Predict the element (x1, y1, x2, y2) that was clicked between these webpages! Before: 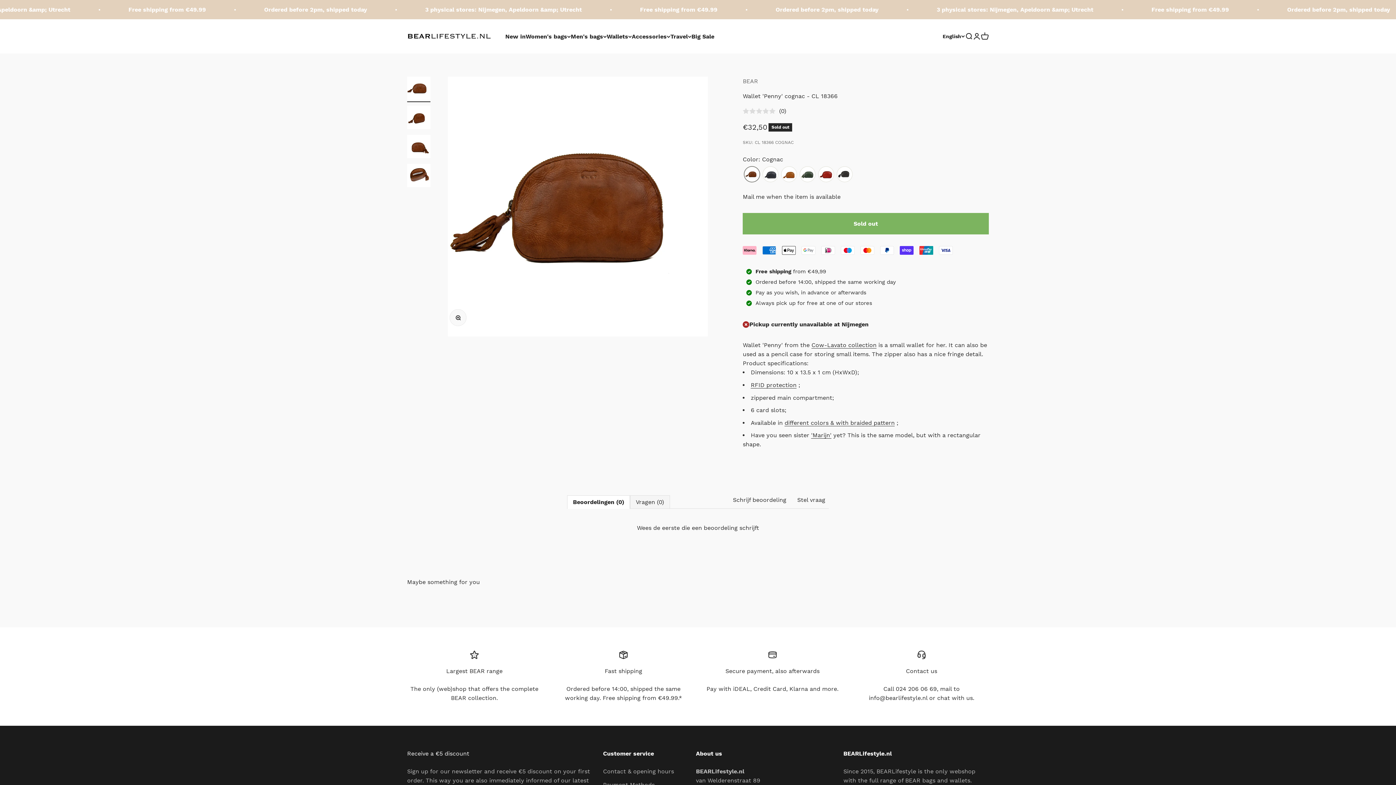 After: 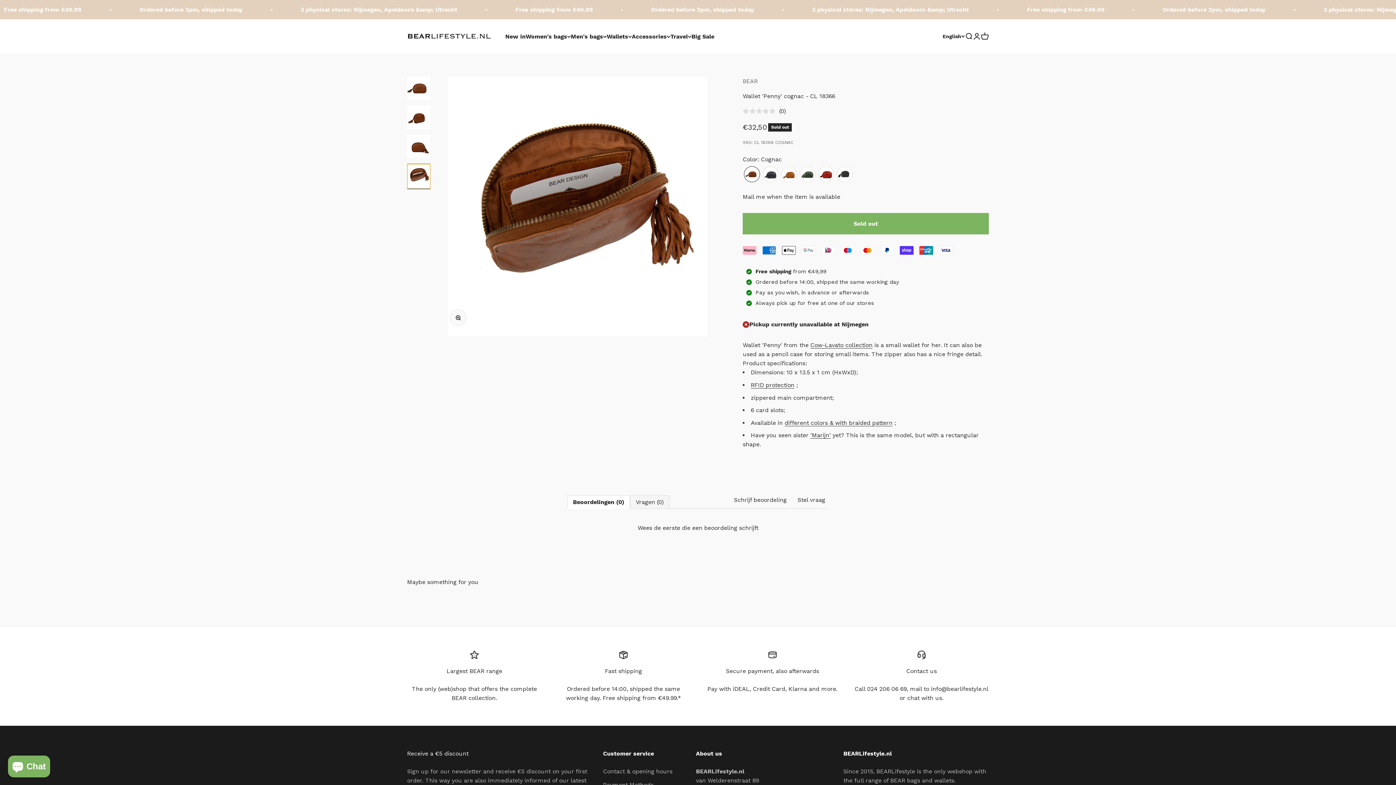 Action: bbox: (407, 164, 430, 189) label: Go to item 4